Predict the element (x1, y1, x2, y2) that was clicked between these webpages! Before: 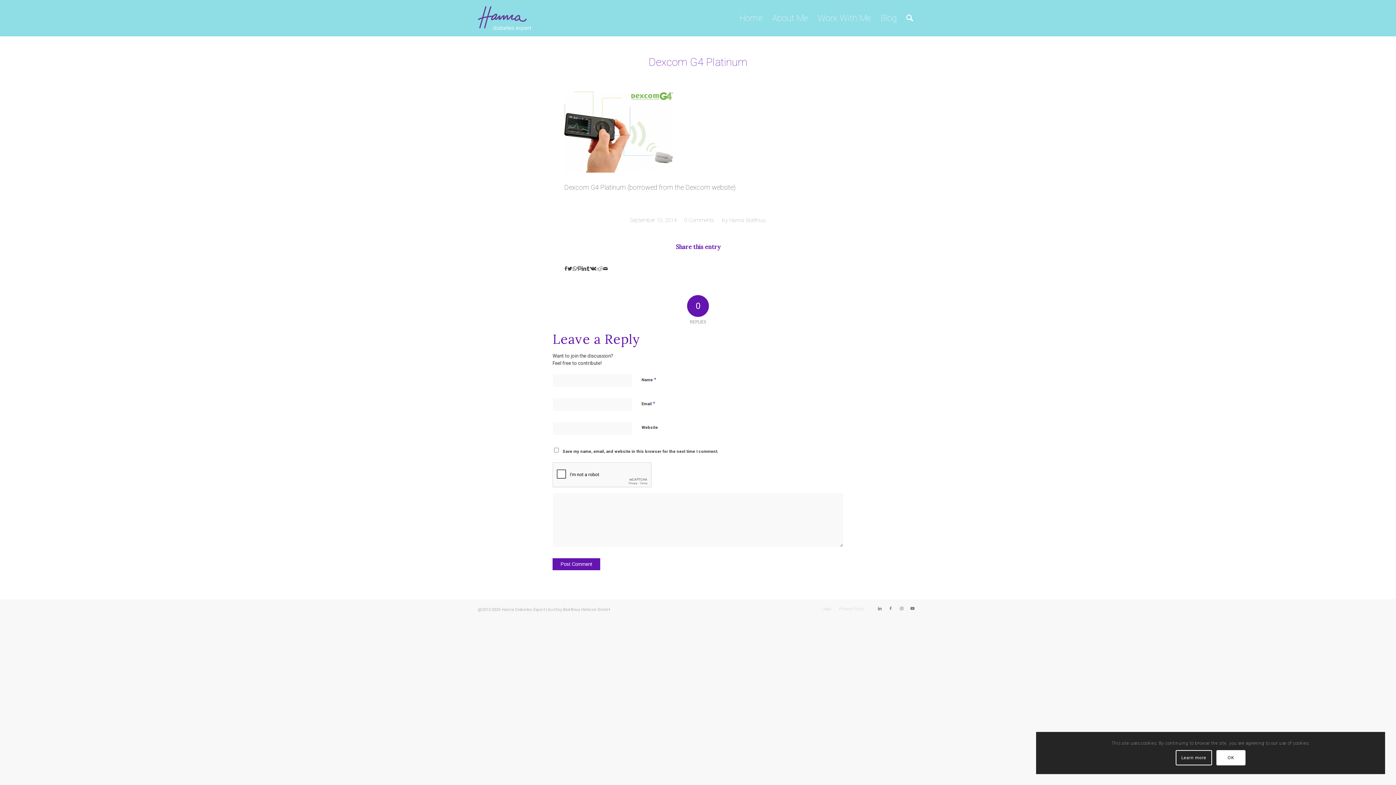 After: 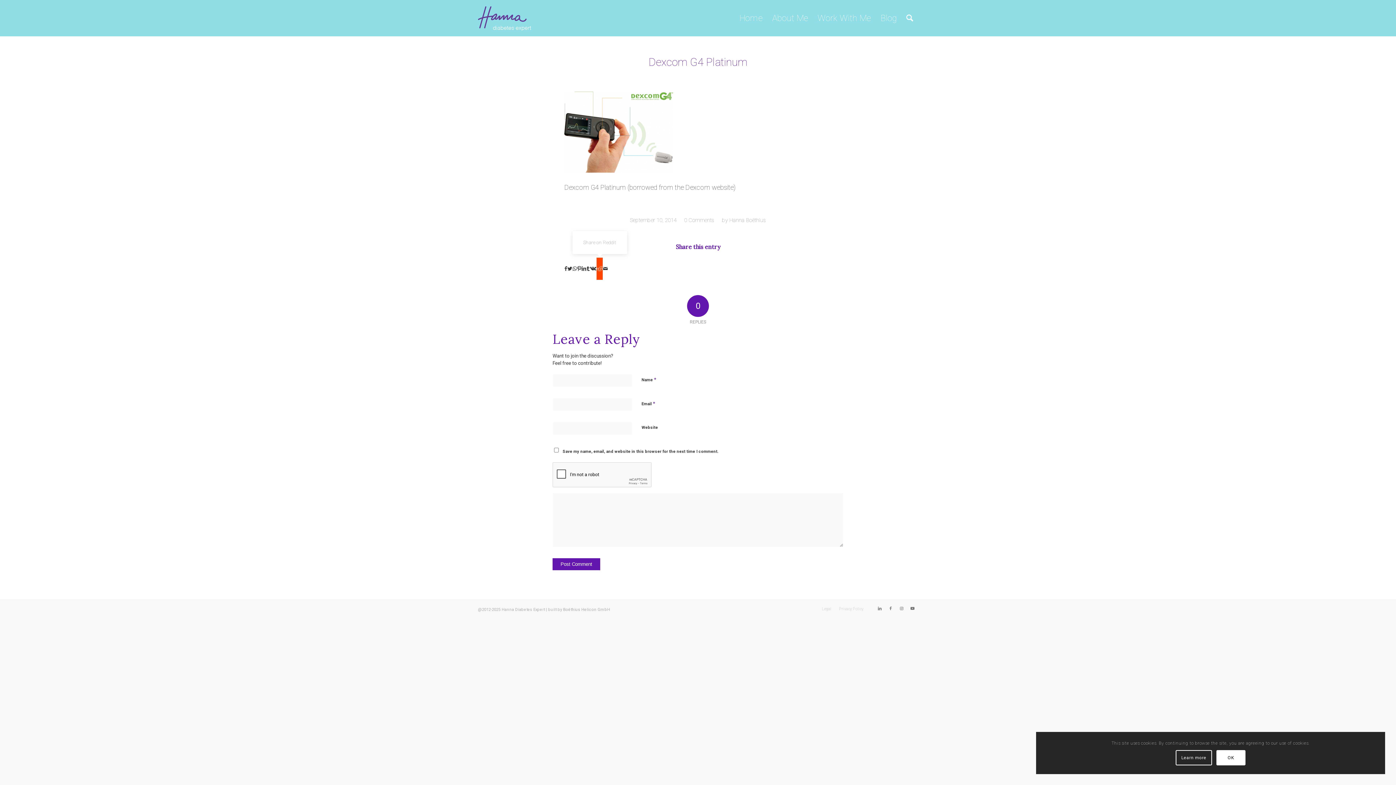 Action: label: Share on Reddit bbox: (596, 257, 602, 279)